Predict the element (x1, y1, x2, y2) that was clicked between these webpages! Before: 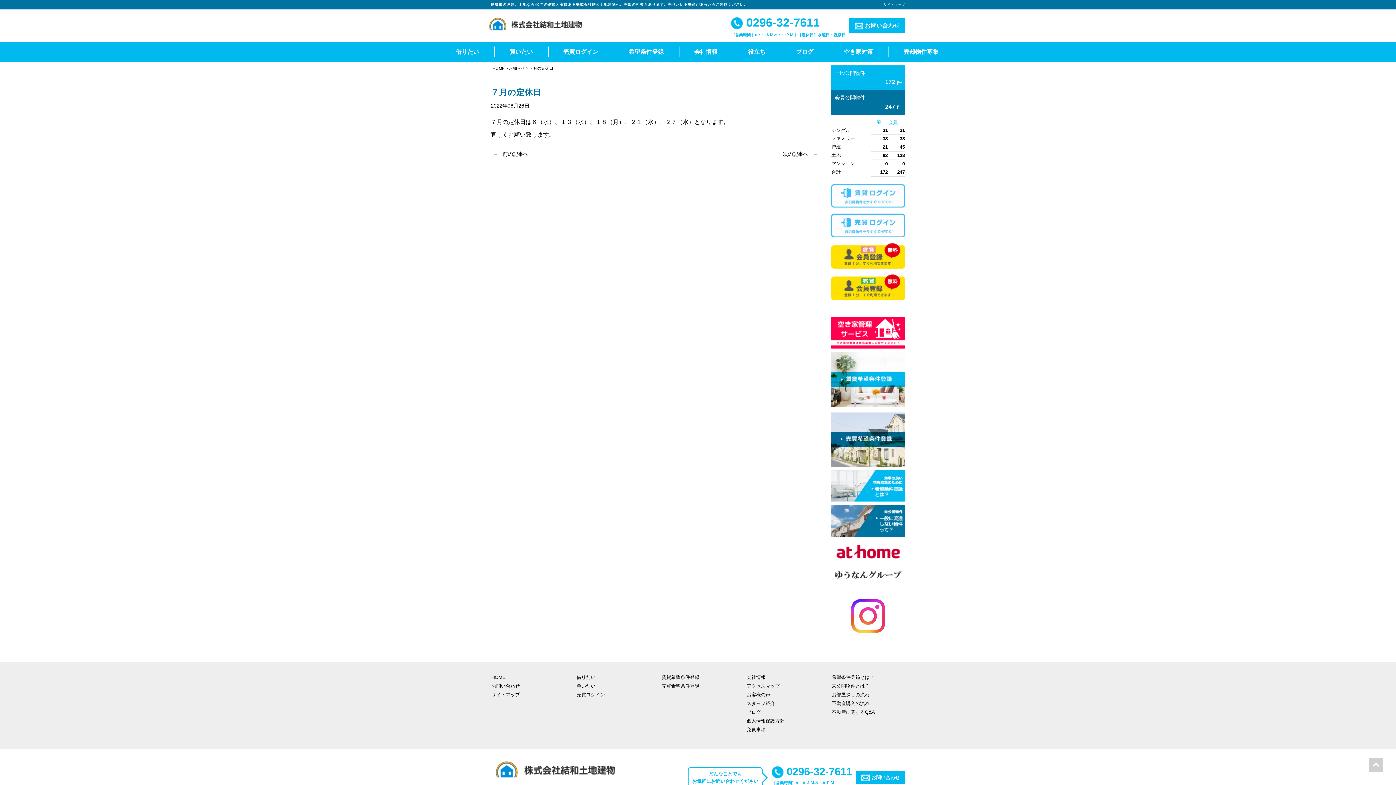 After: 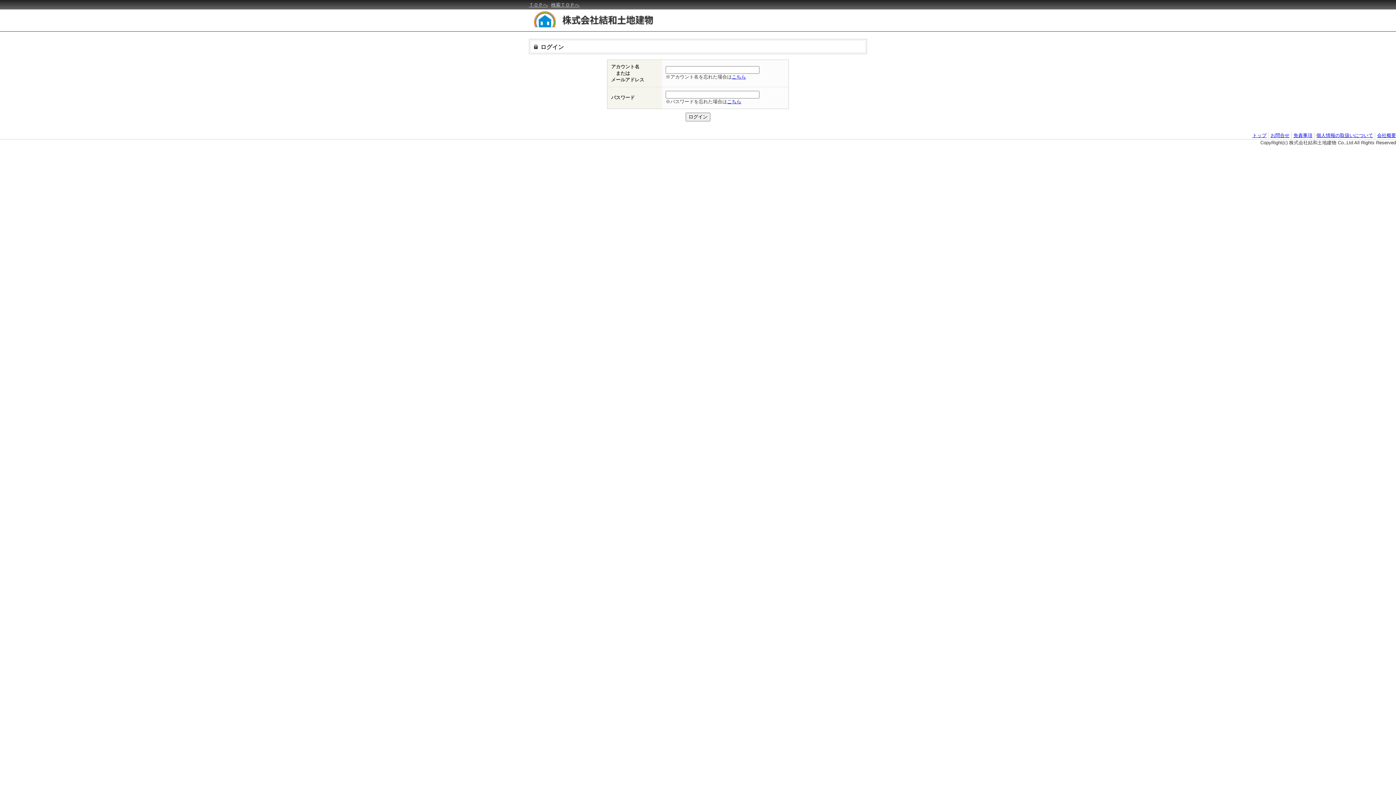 Action: bbox: (562, 46, 599, 57) label: 売買ログイン